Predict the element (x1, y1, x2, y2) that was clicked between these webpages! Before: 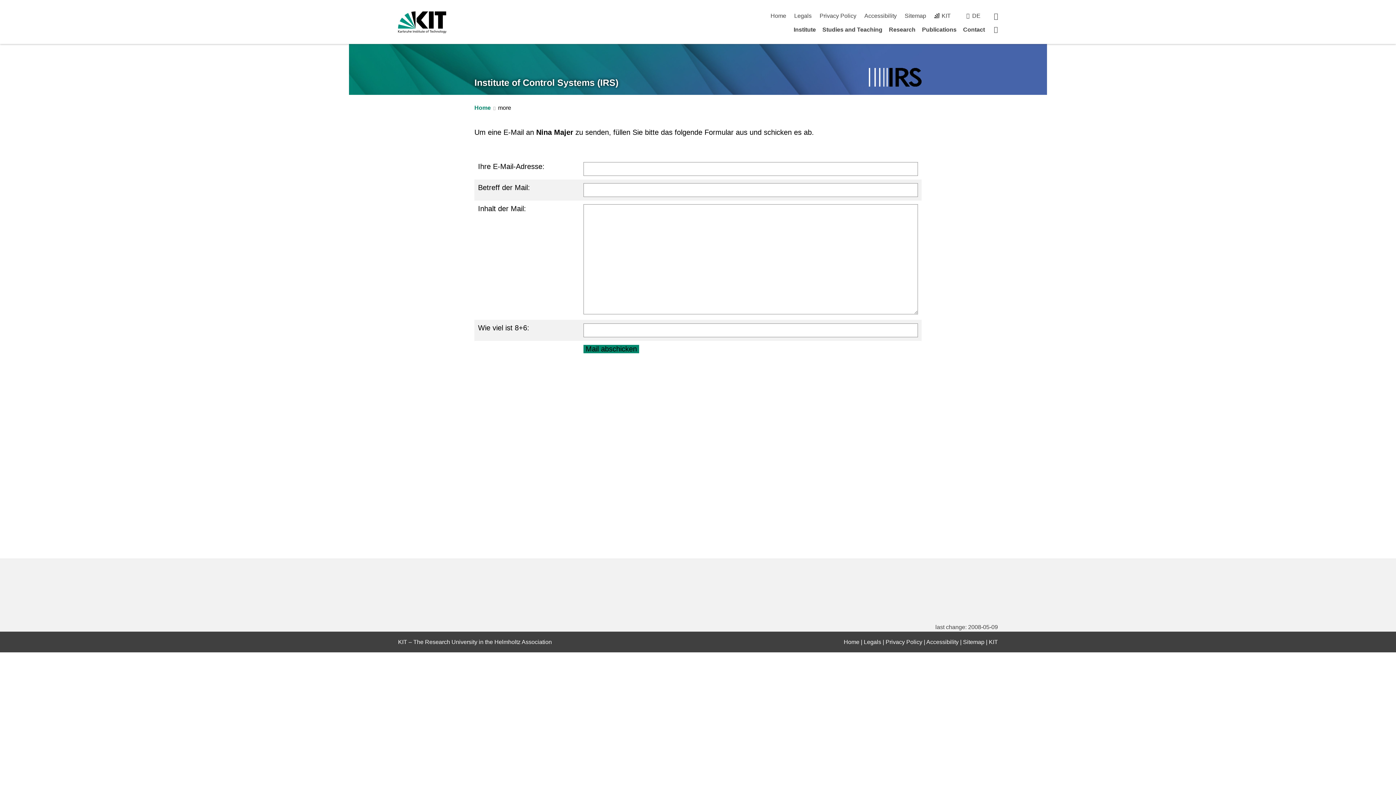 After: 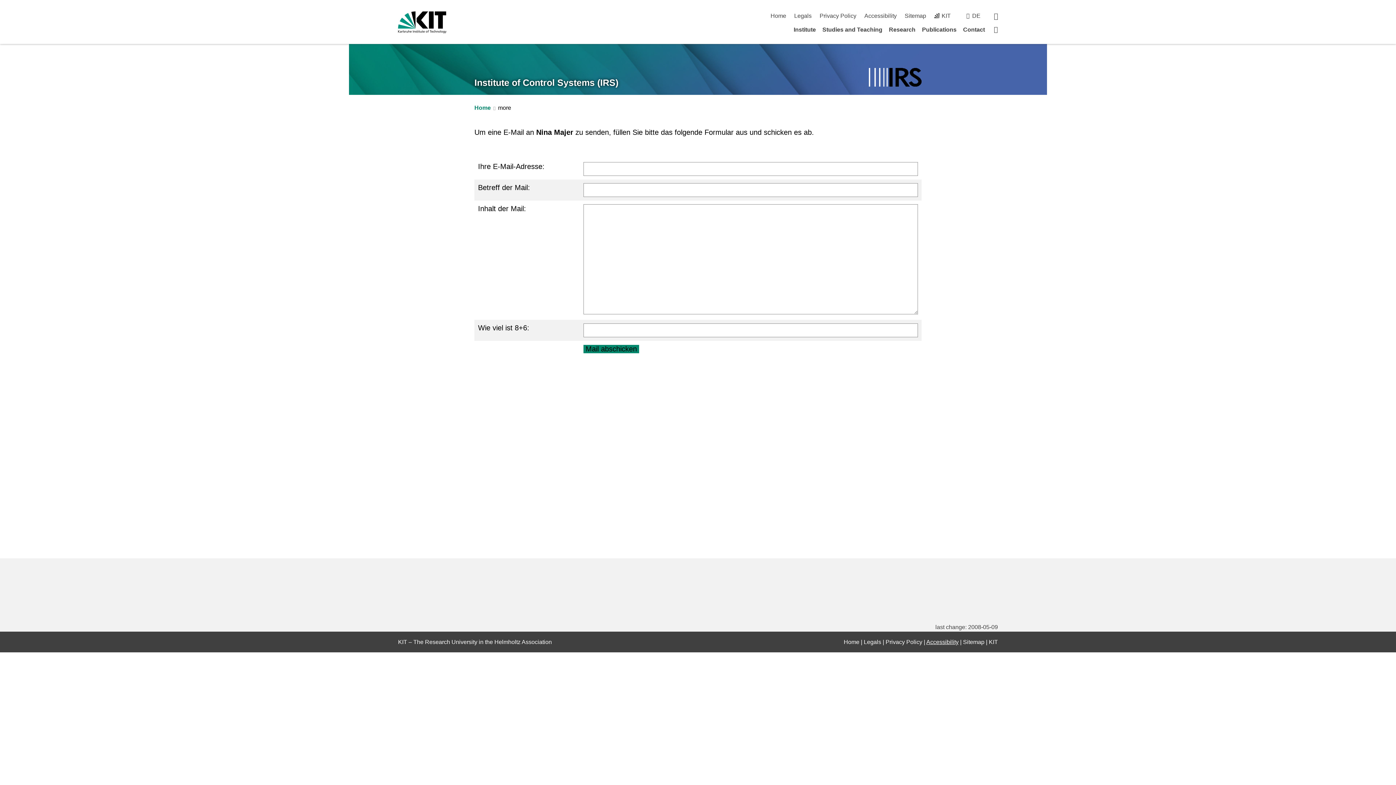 Action: label: Accessibility bbox: (926, 639, 958, 645)